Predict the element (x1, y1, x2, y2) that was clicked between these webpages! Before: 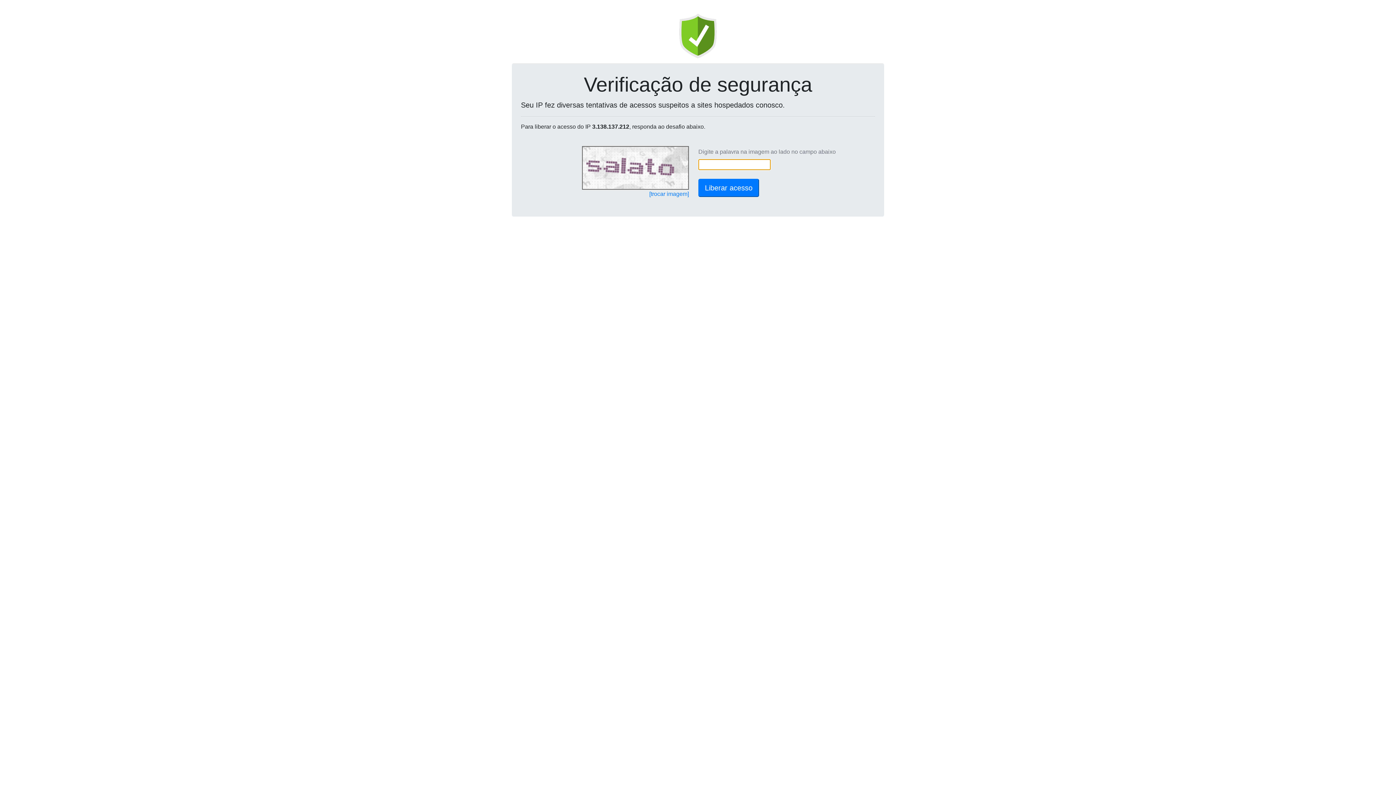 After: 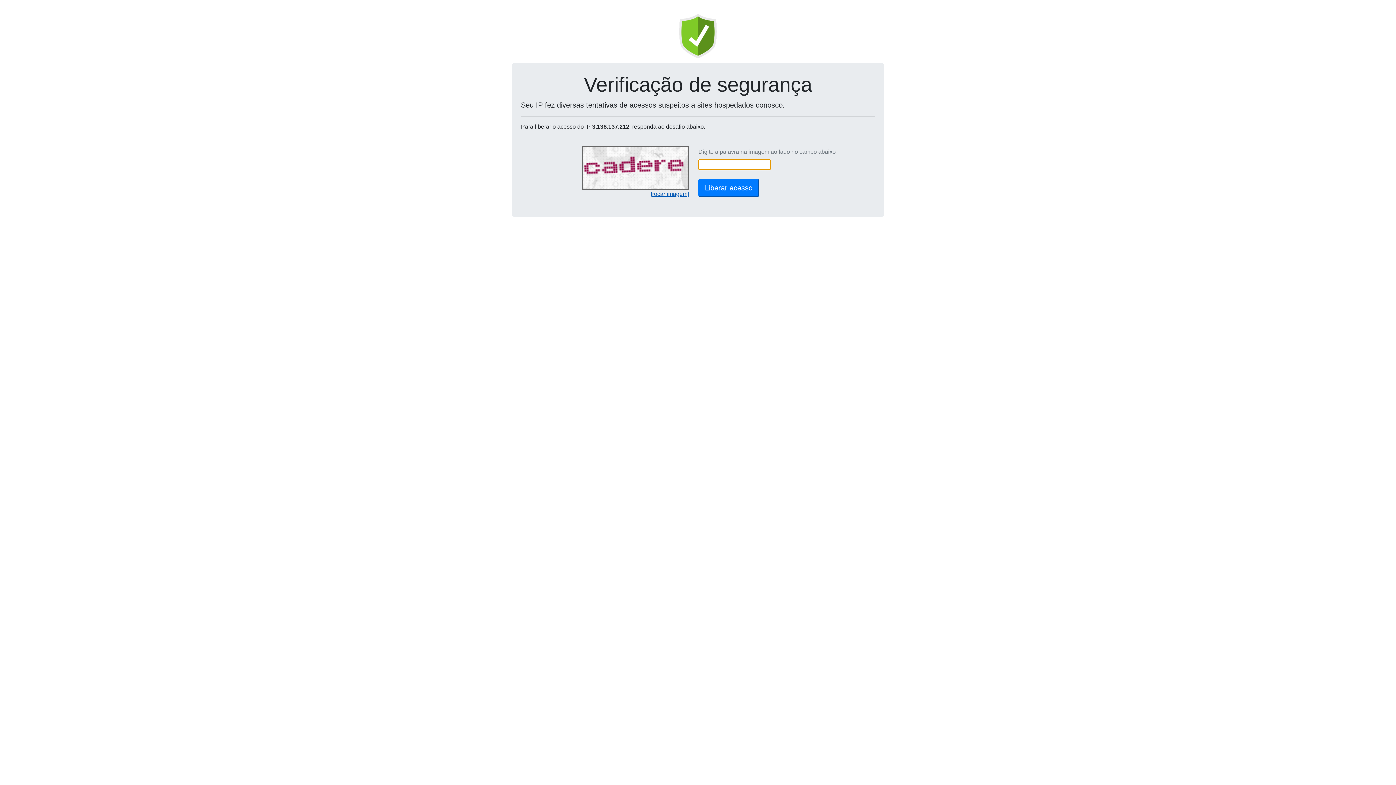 Action: label: [trocar imagem] bbox: (649, 190, 689, 197)